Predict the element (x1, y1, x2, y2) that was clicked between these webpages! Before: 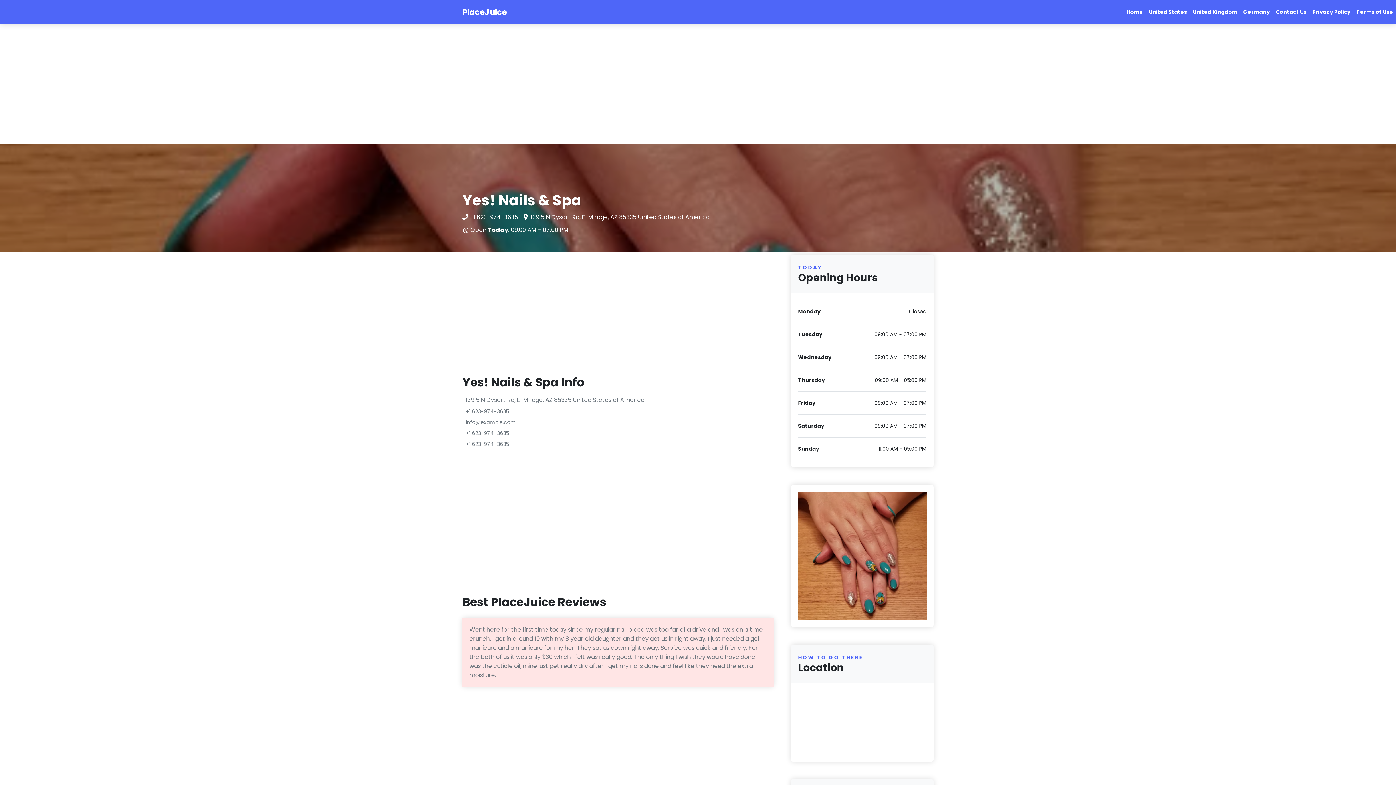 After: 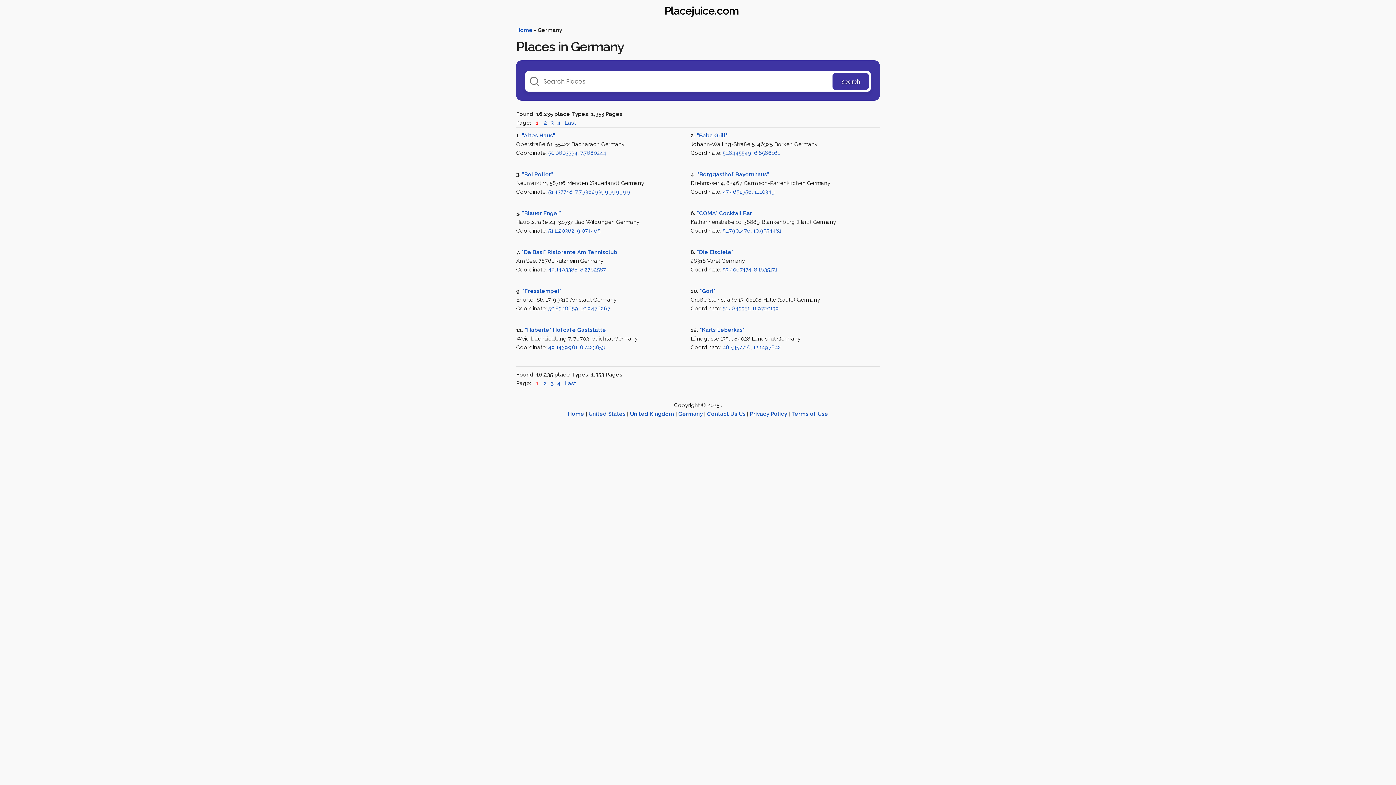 Action: bbox: (1240, 5, 1273, 19) label: Germany